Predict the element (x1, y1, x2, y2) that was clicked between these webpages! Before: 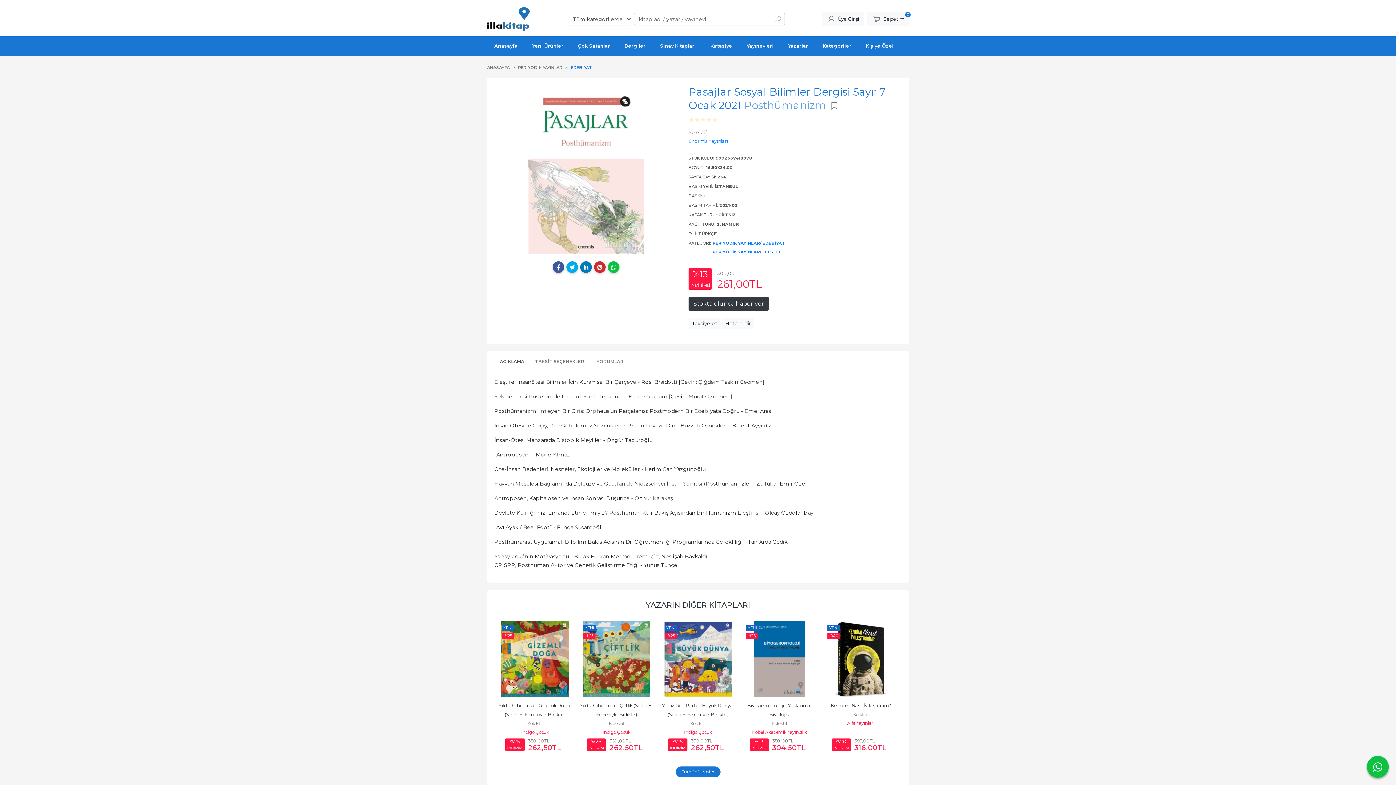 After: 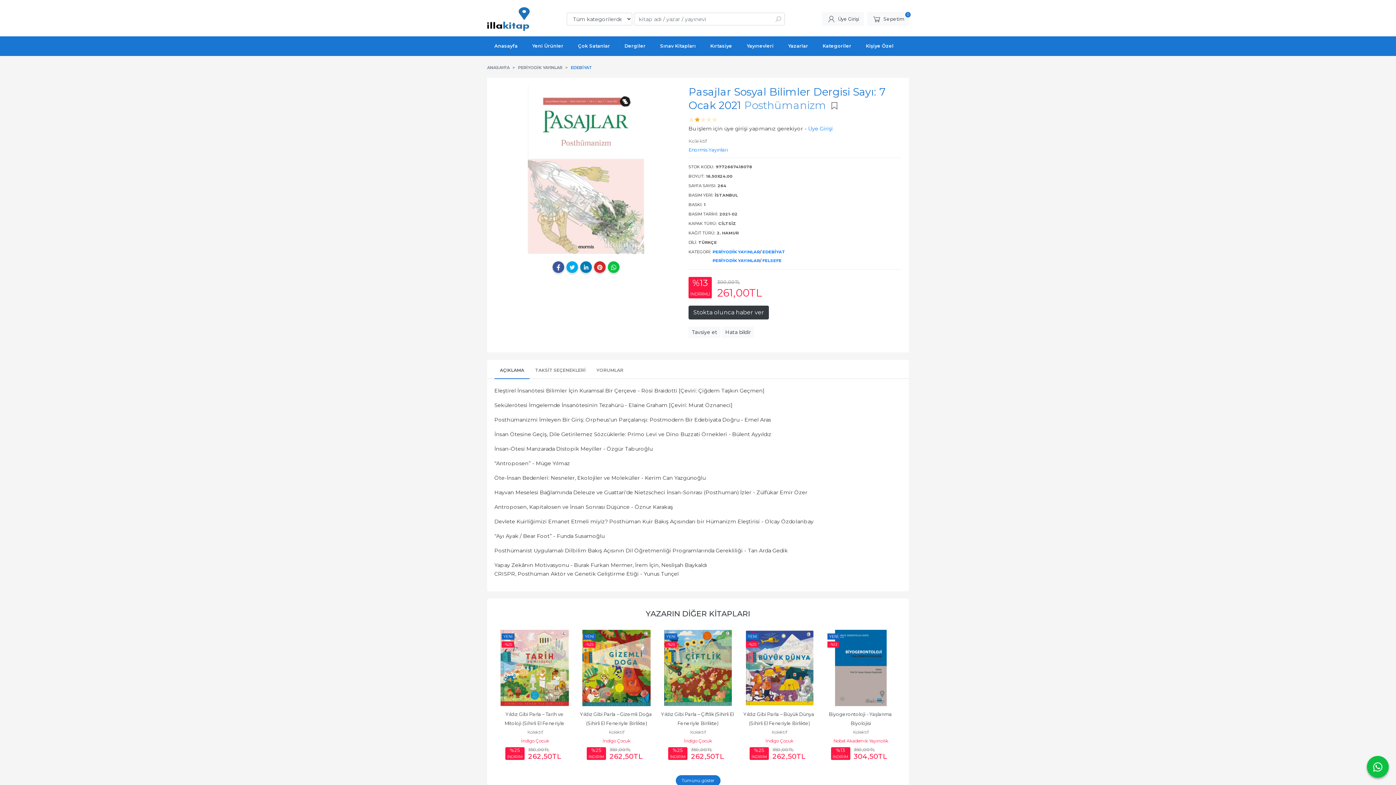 Action: bbox: (694, 115, 700, 124)